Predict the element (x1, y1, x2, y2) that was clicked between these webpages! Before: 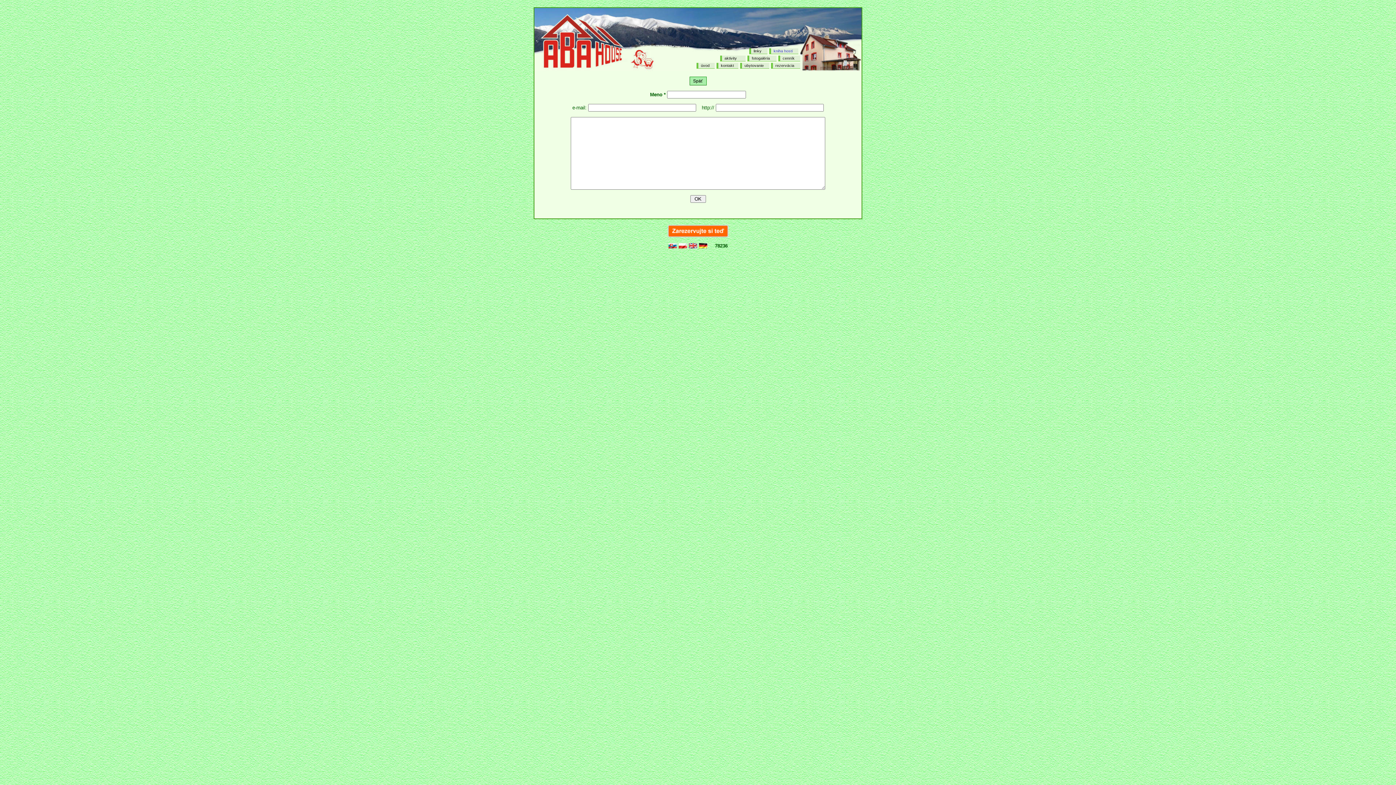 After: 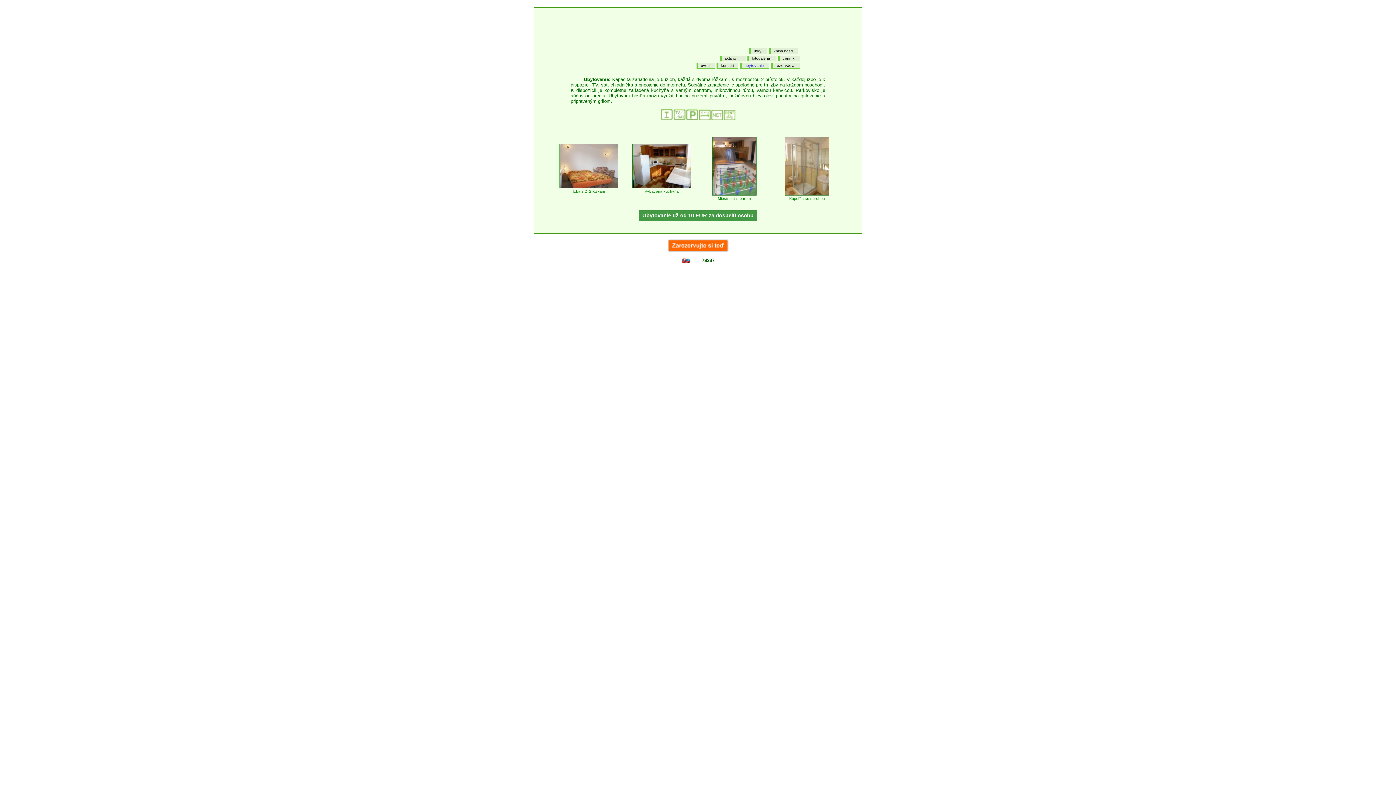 Action: label: ubytovanie bbox: (740, 62, 769, 68)